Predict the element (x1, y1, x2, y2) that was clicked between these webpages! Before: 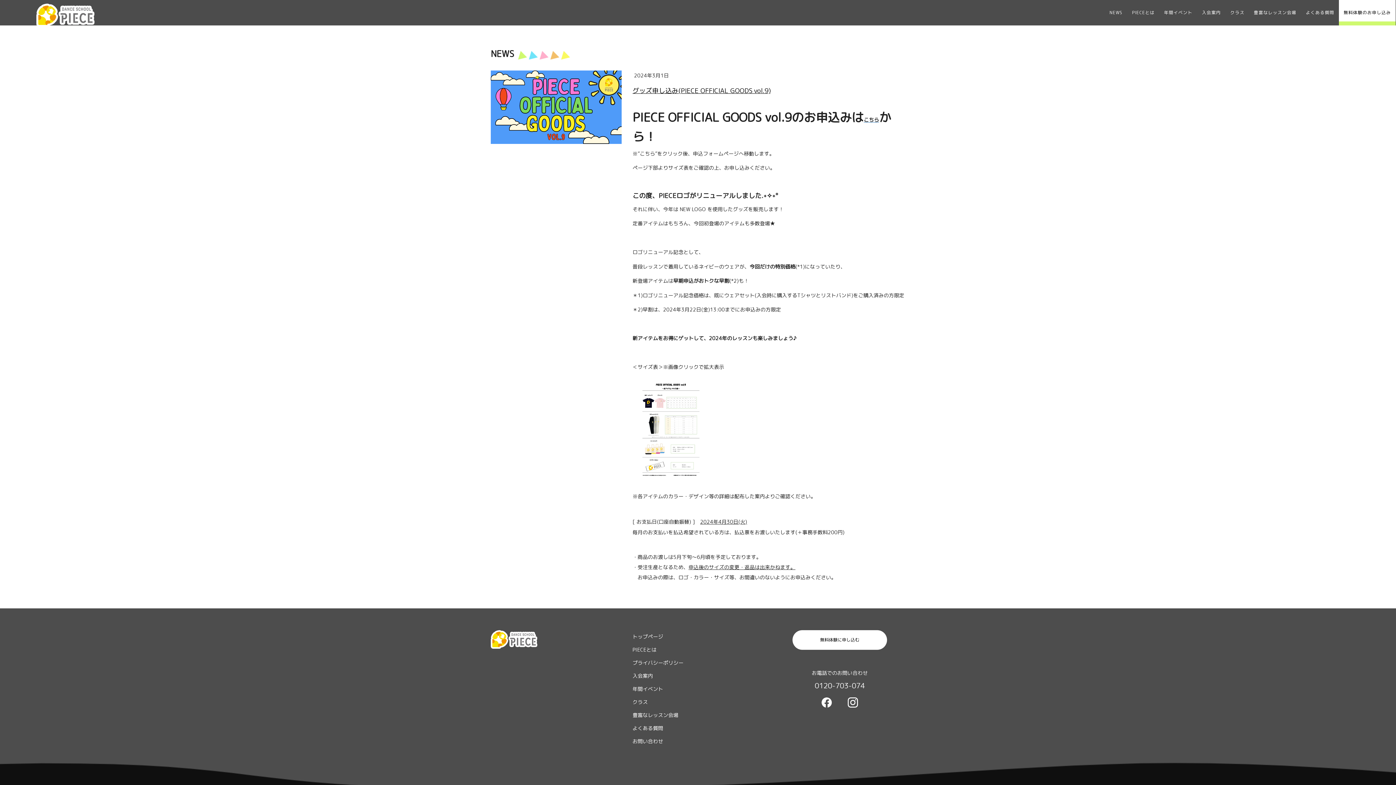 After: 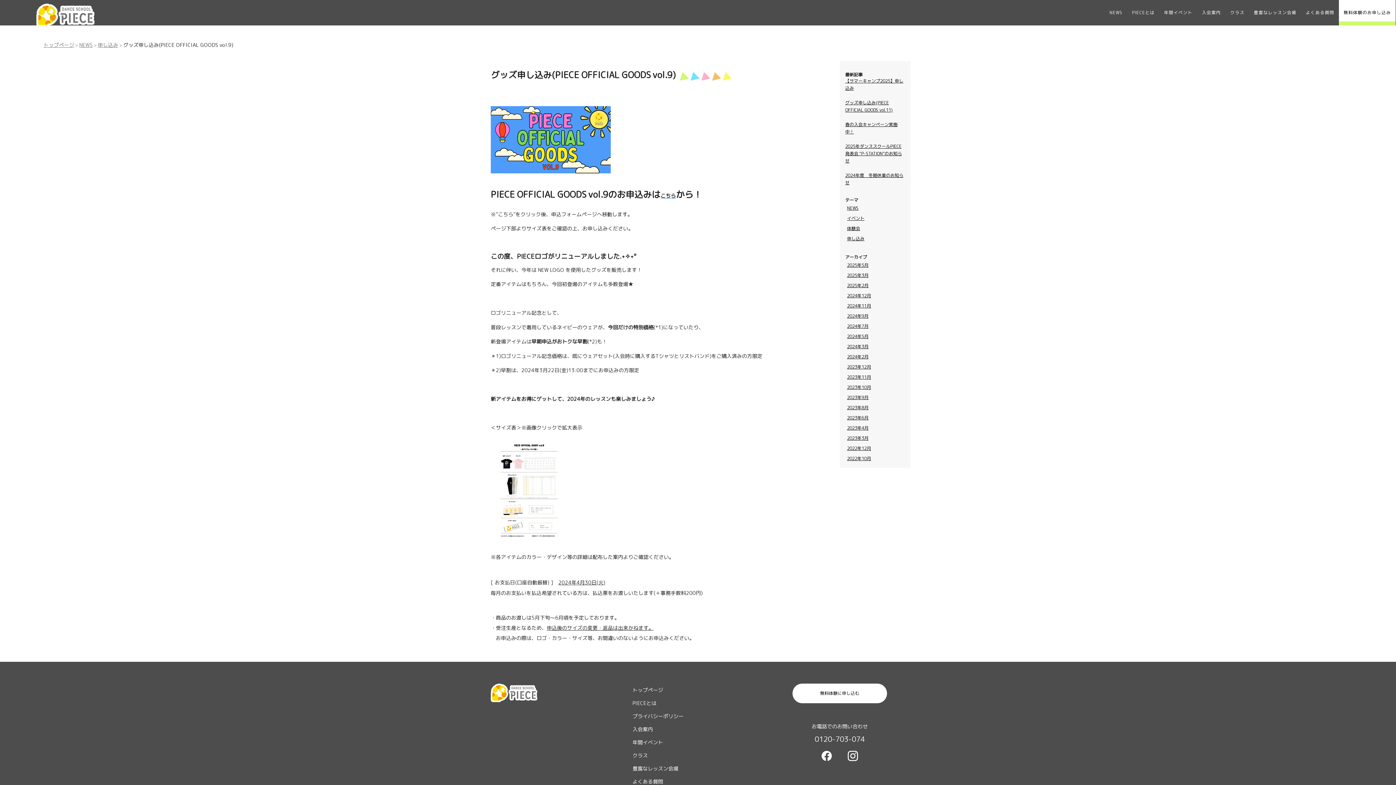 Action: bbox: (490, 103, 621, 110)